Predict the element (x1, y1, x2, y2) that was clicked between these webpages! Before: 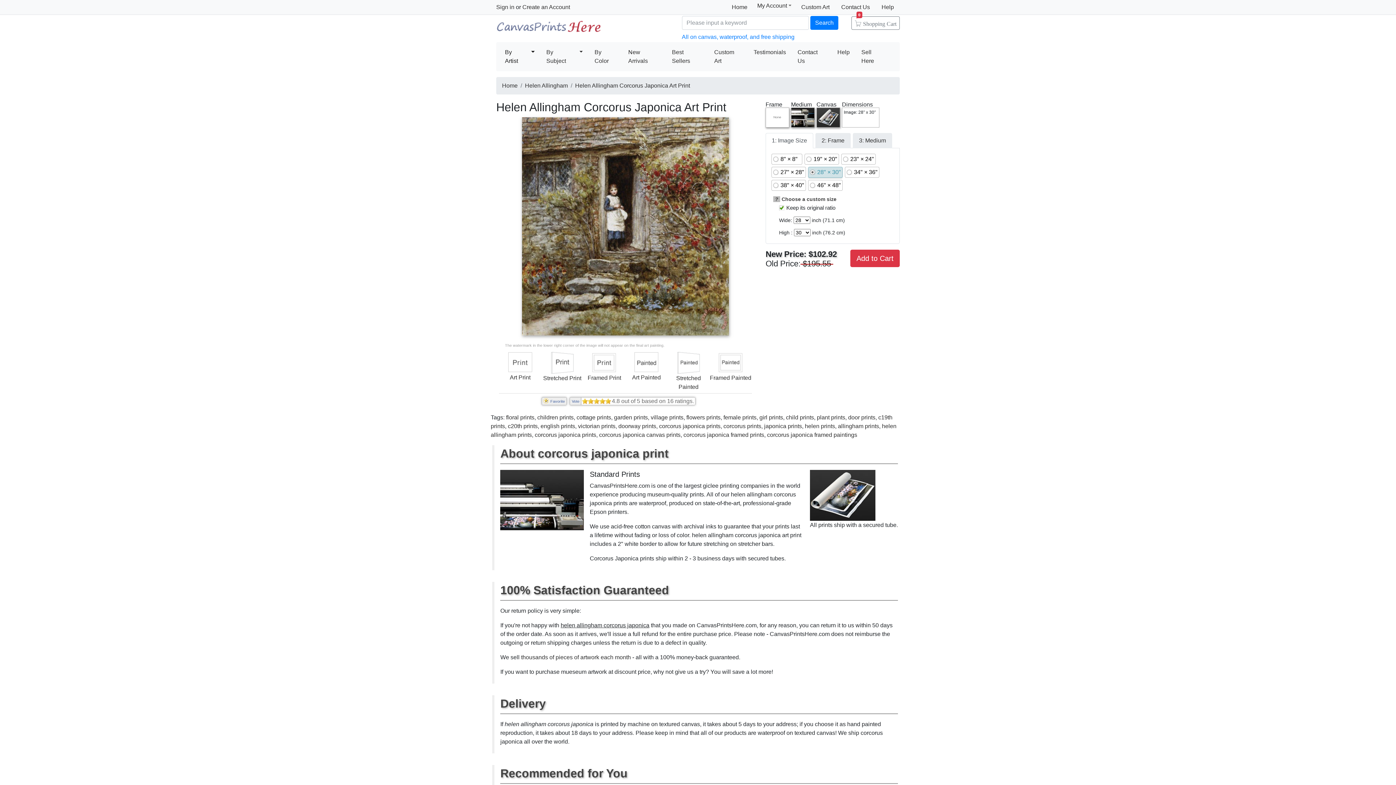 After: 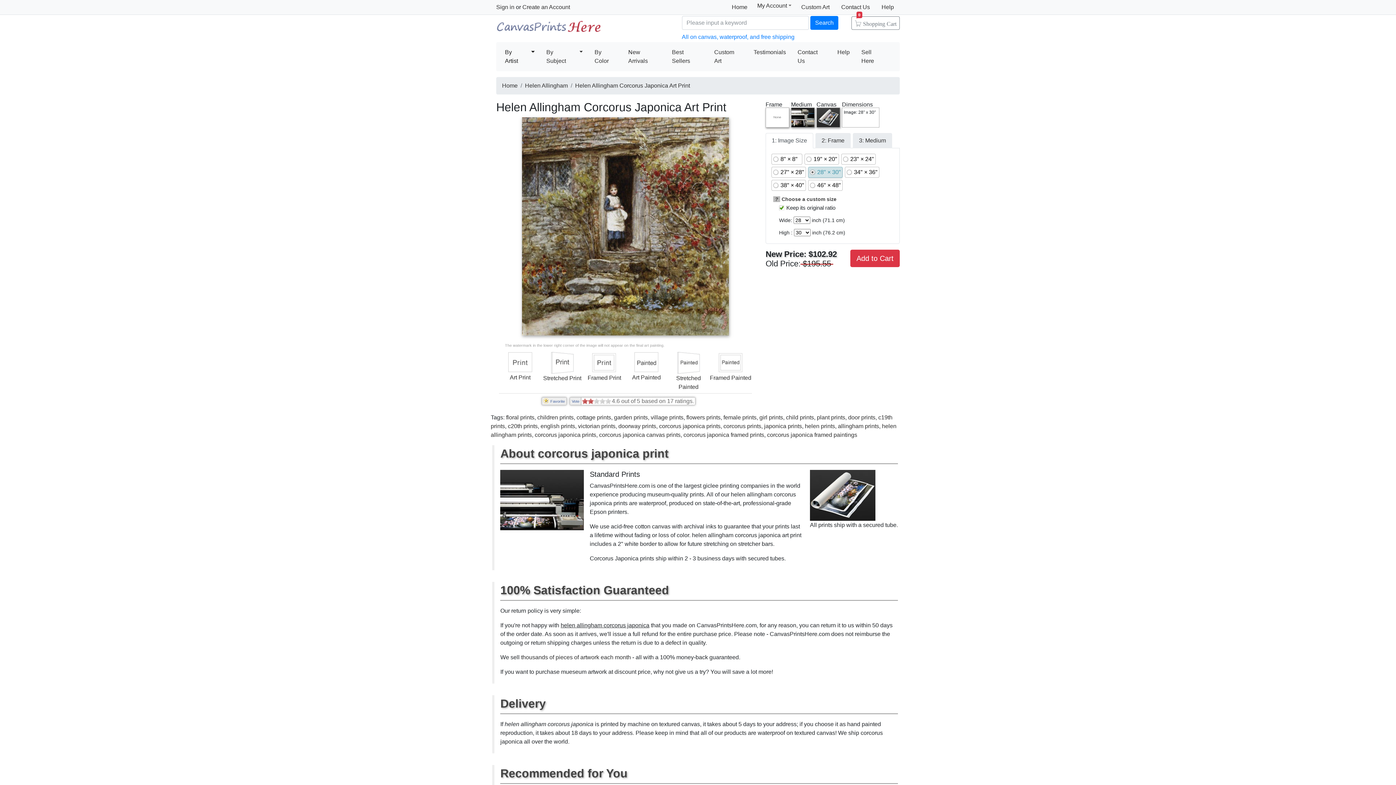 Action: bbox: (588, 398, 593, 404)